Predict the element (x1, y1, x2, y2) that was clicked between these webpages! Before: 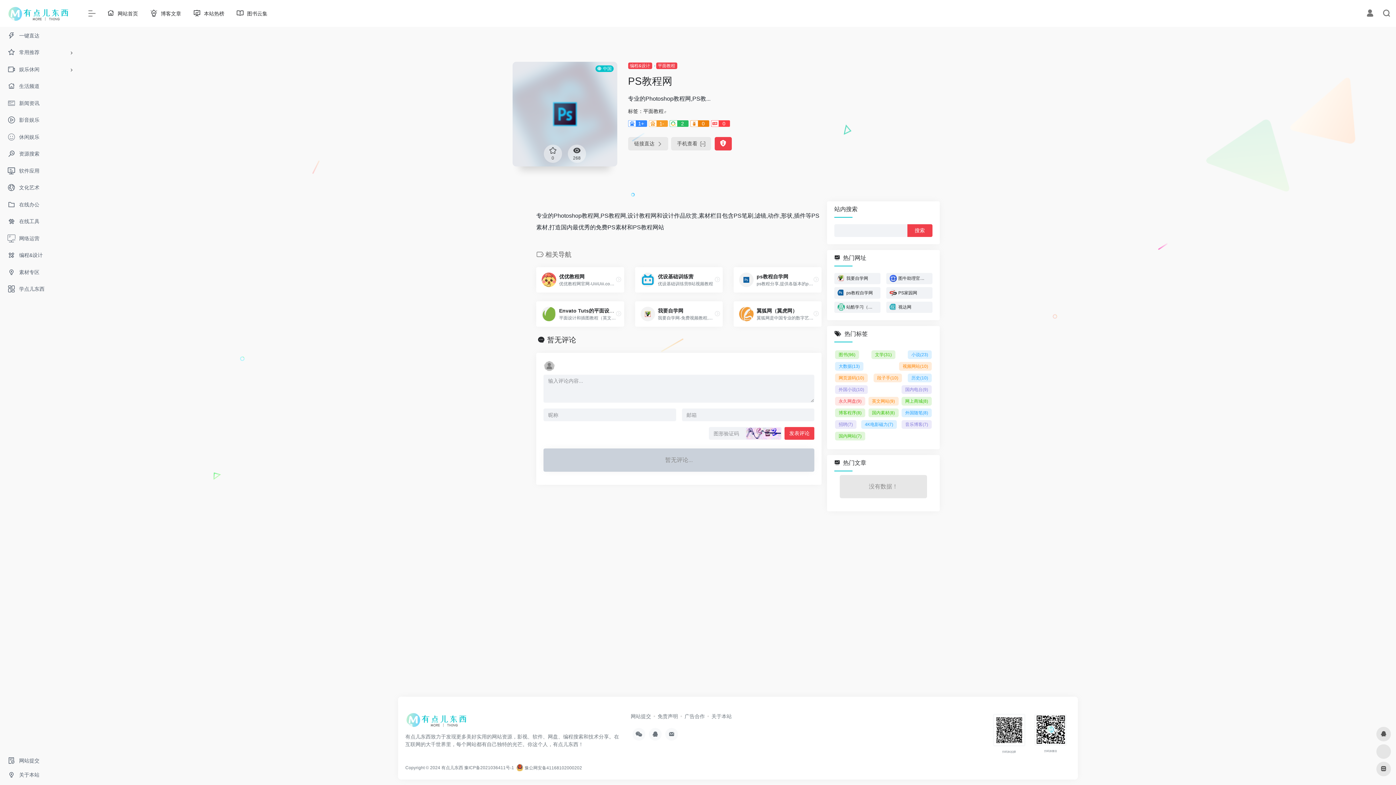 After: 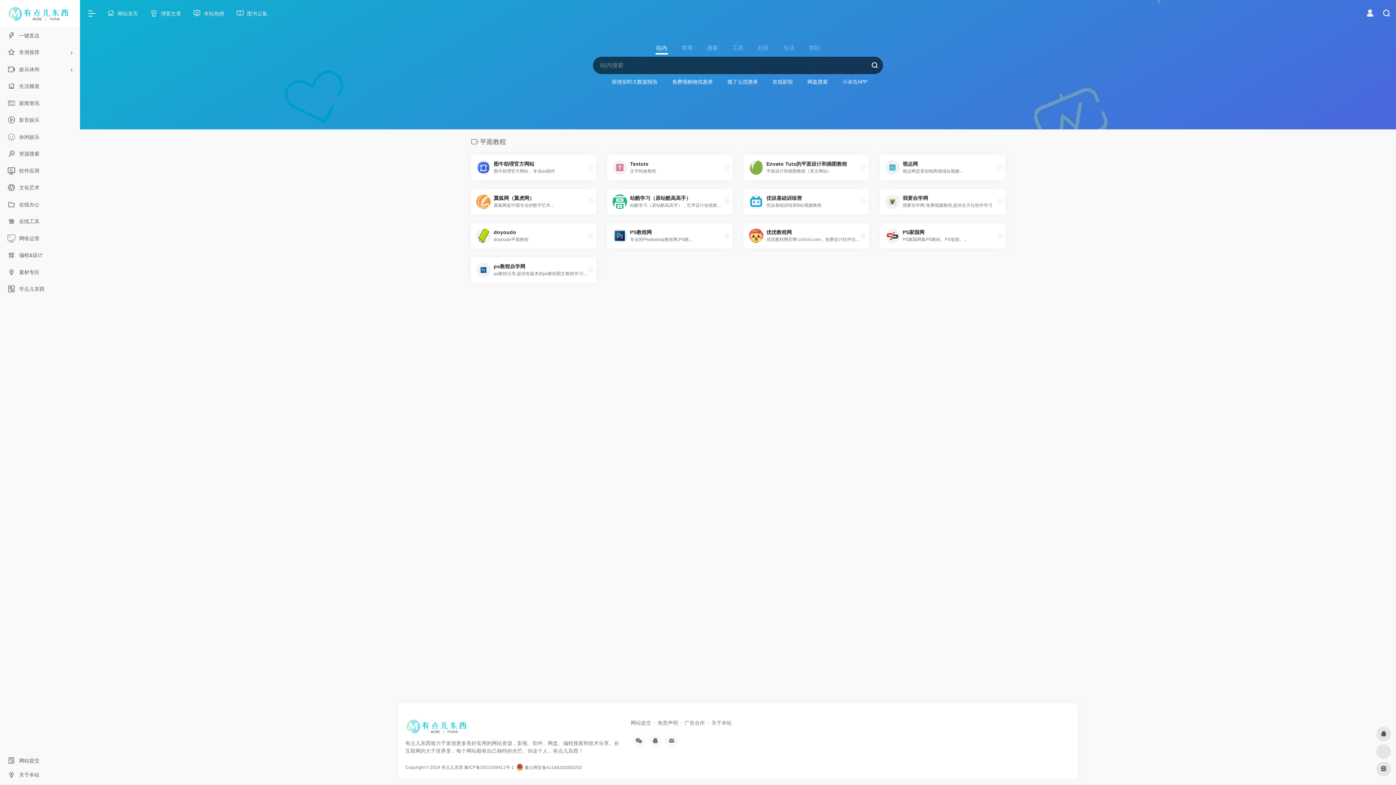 Action: bbox: (656, 62, 677, 69) label: 平面教程